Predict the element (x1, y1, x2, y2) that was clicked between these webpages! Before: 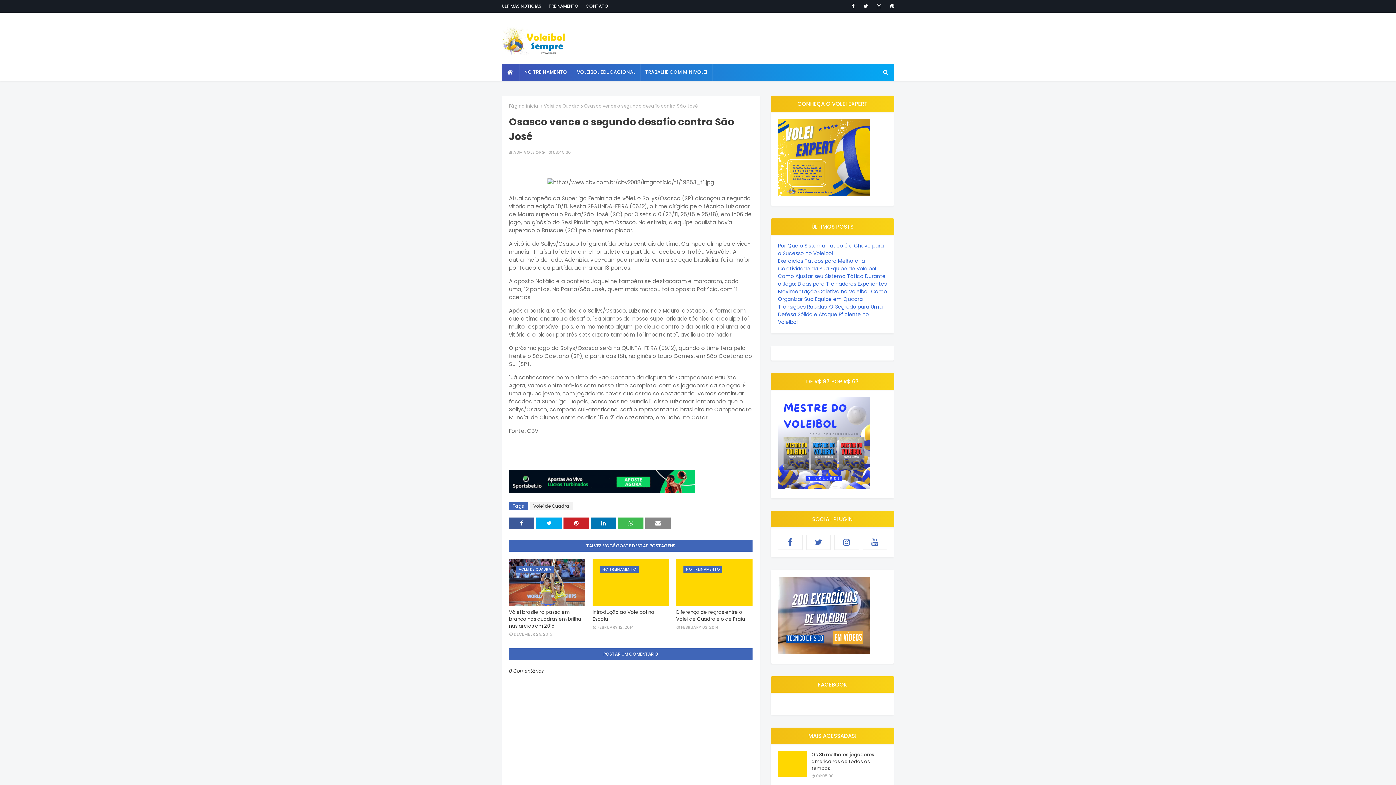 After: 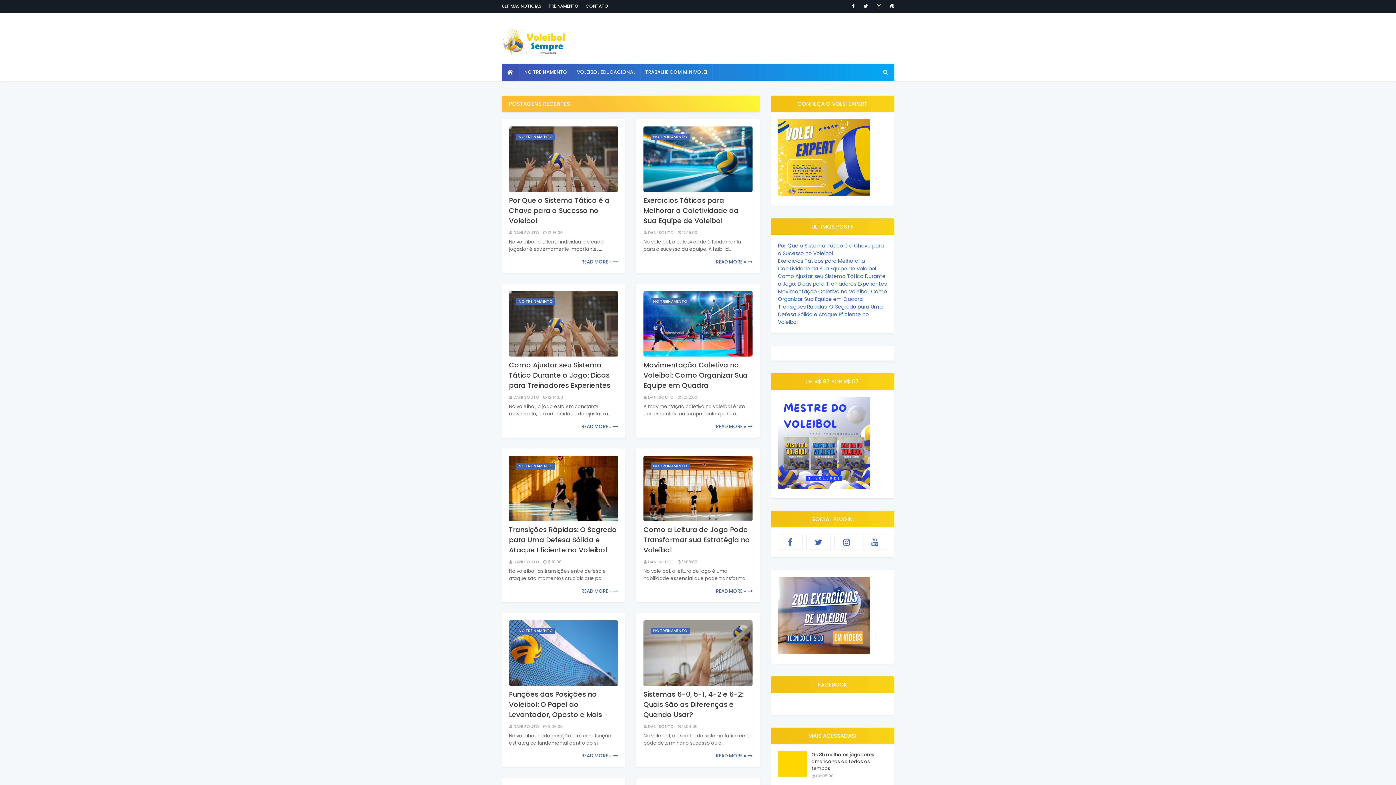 Action: bbox: (501, 63, 519, 81)